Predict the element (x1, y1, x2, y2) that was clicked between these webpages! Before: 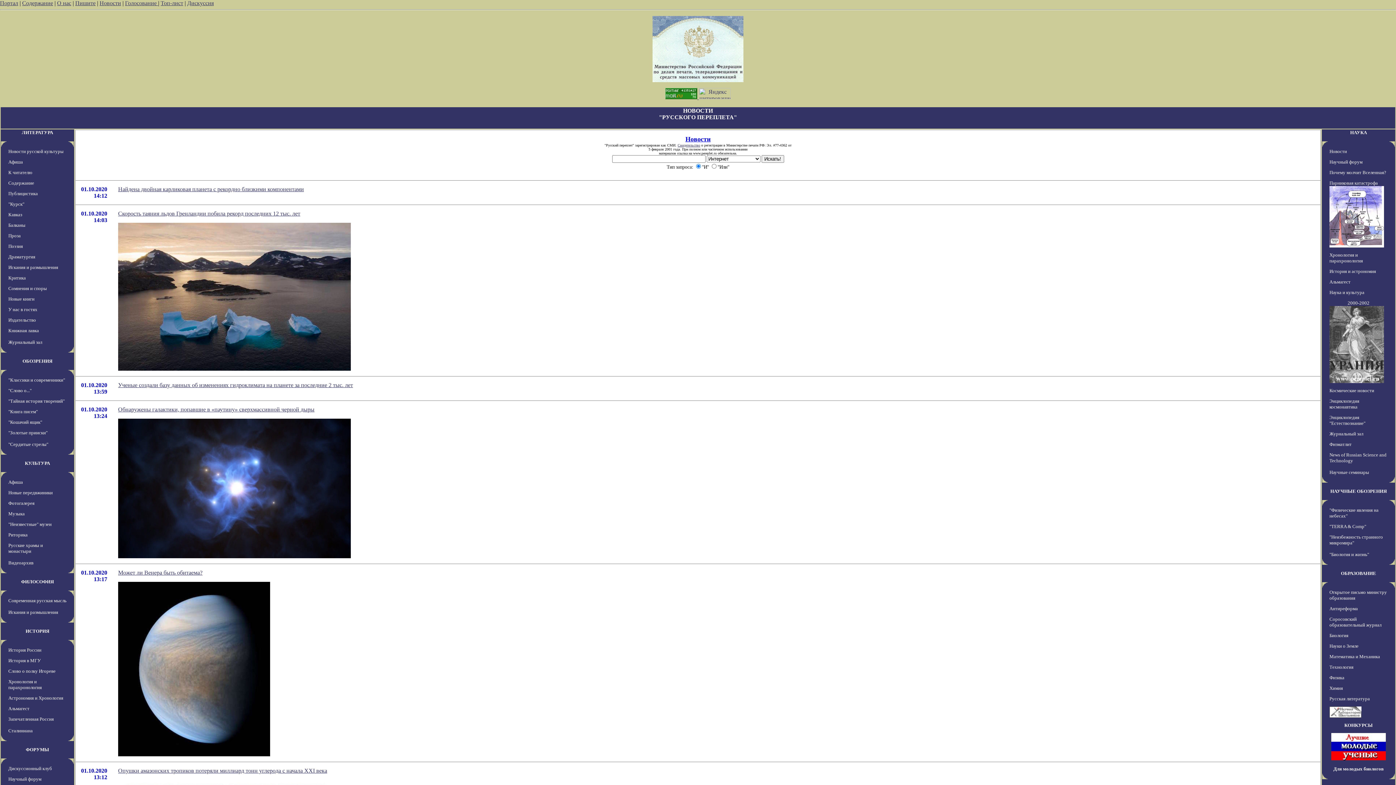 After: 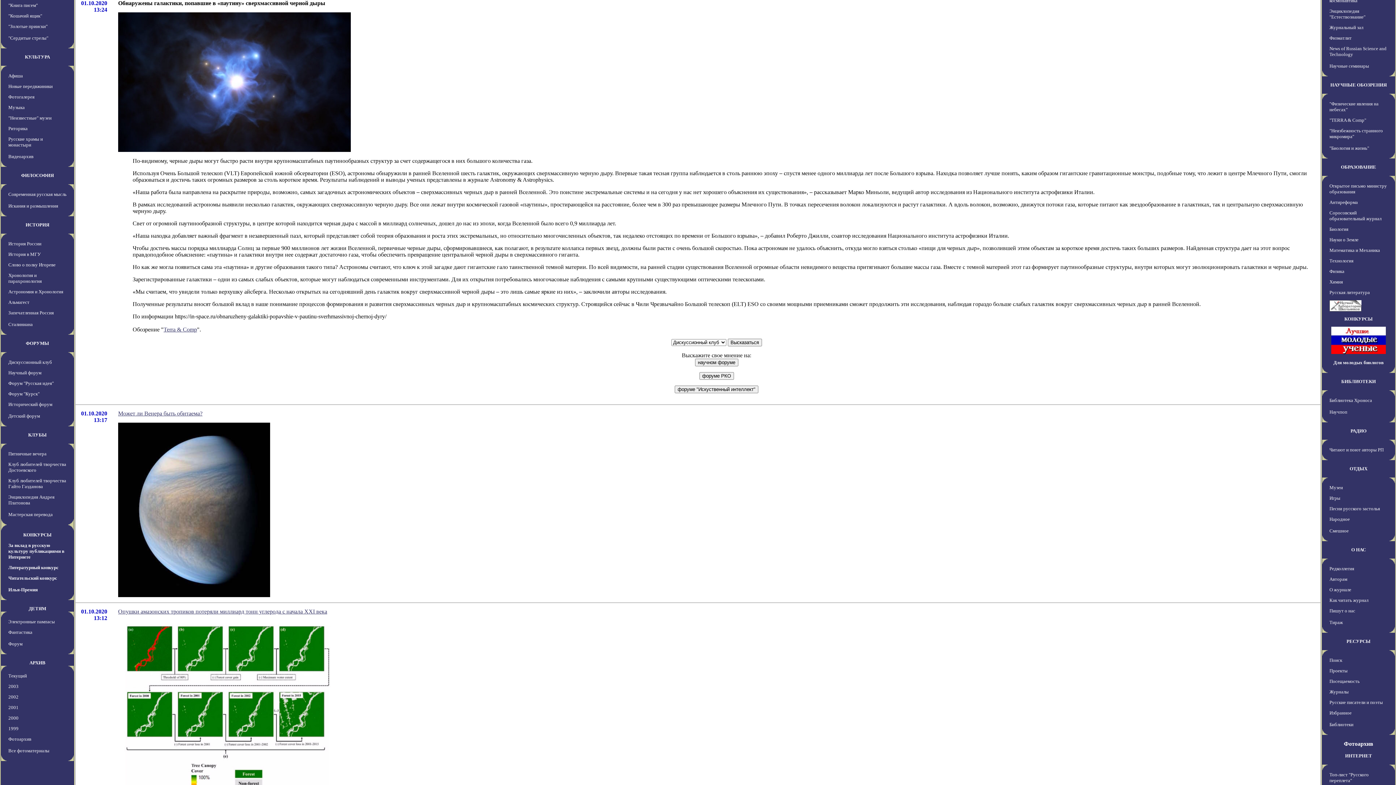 Action: bbox: (118, 406, 314, 412) label: Обнаружены галактики, попавшие в «паутину» сверхмассивной черной дыры